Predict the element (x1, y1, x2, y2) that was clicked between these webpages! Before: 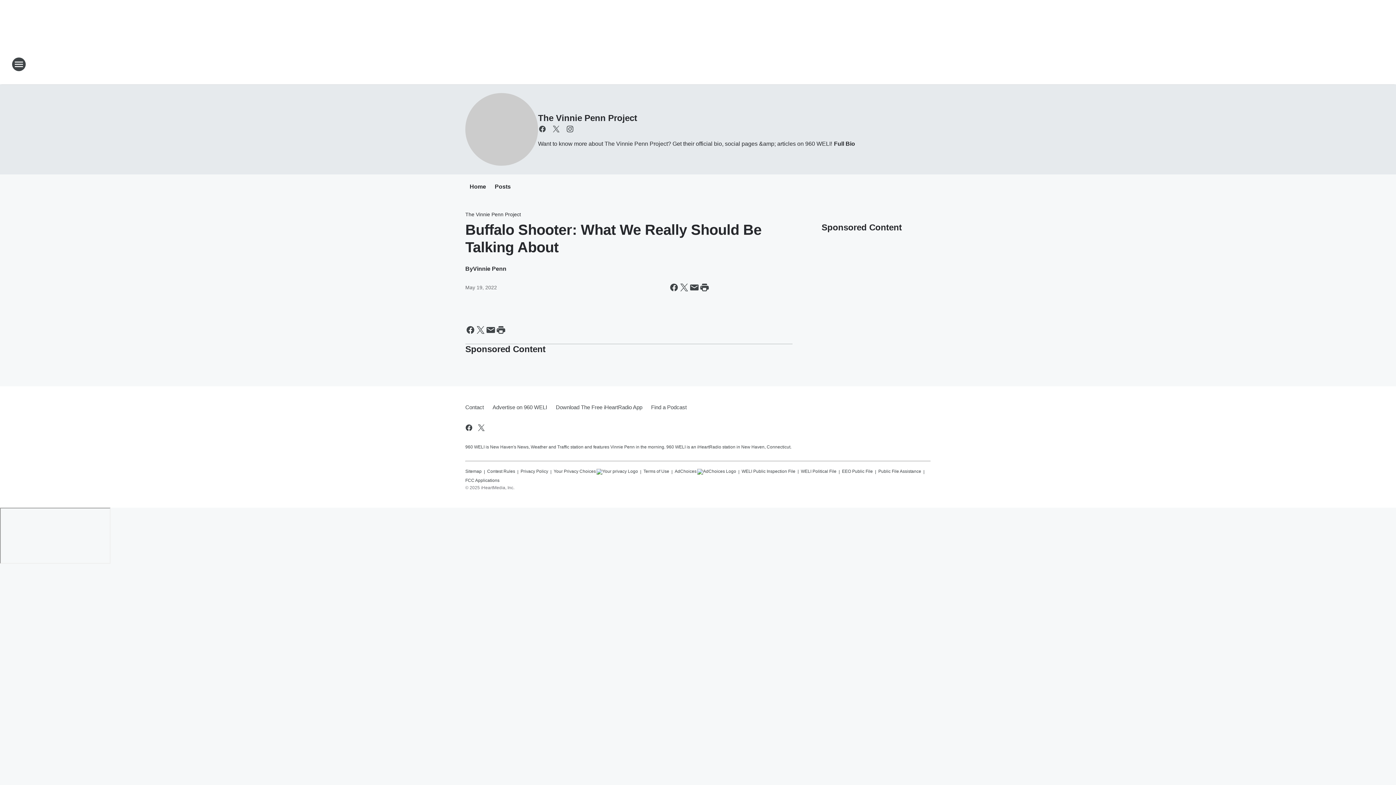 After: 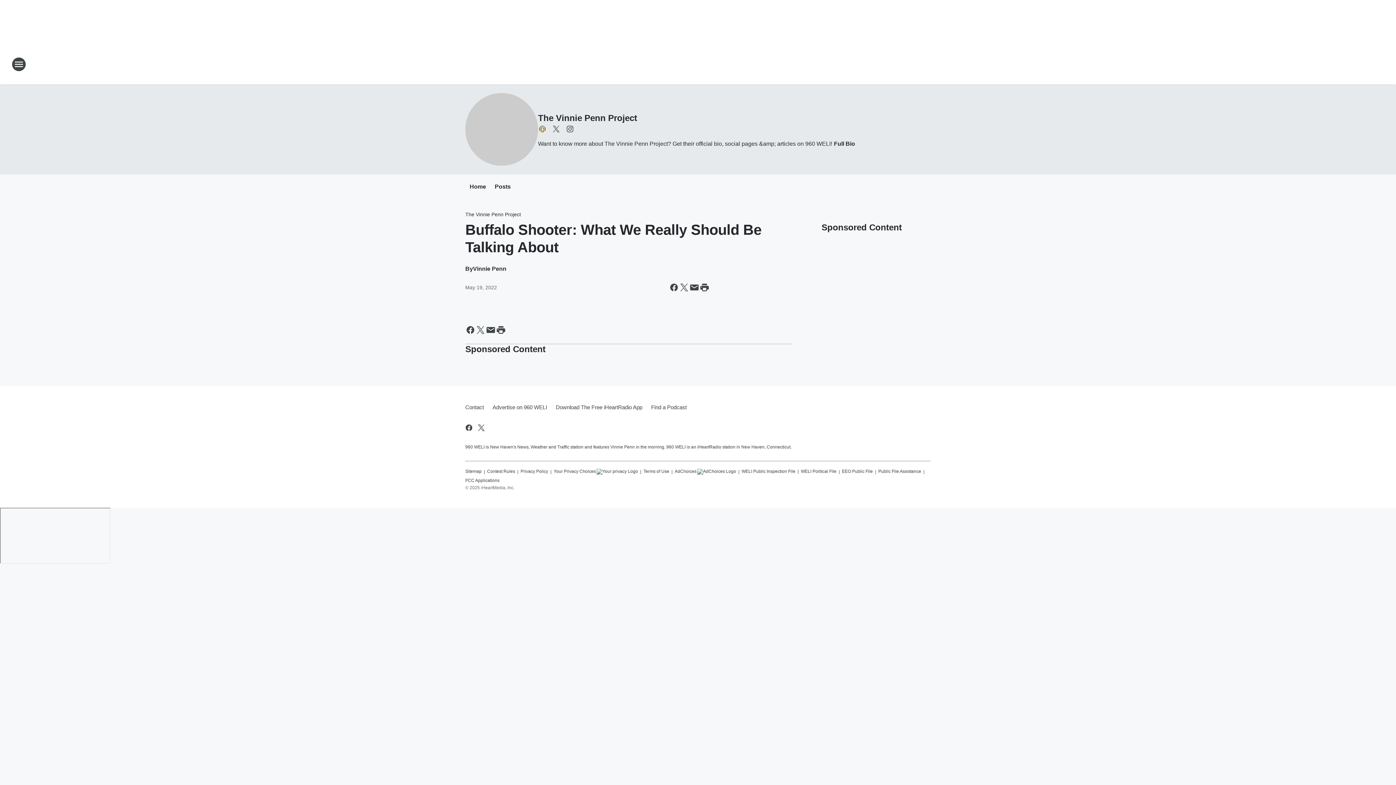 Action: label: Visit us on facebook bbox: (538, 124, 546, 133)